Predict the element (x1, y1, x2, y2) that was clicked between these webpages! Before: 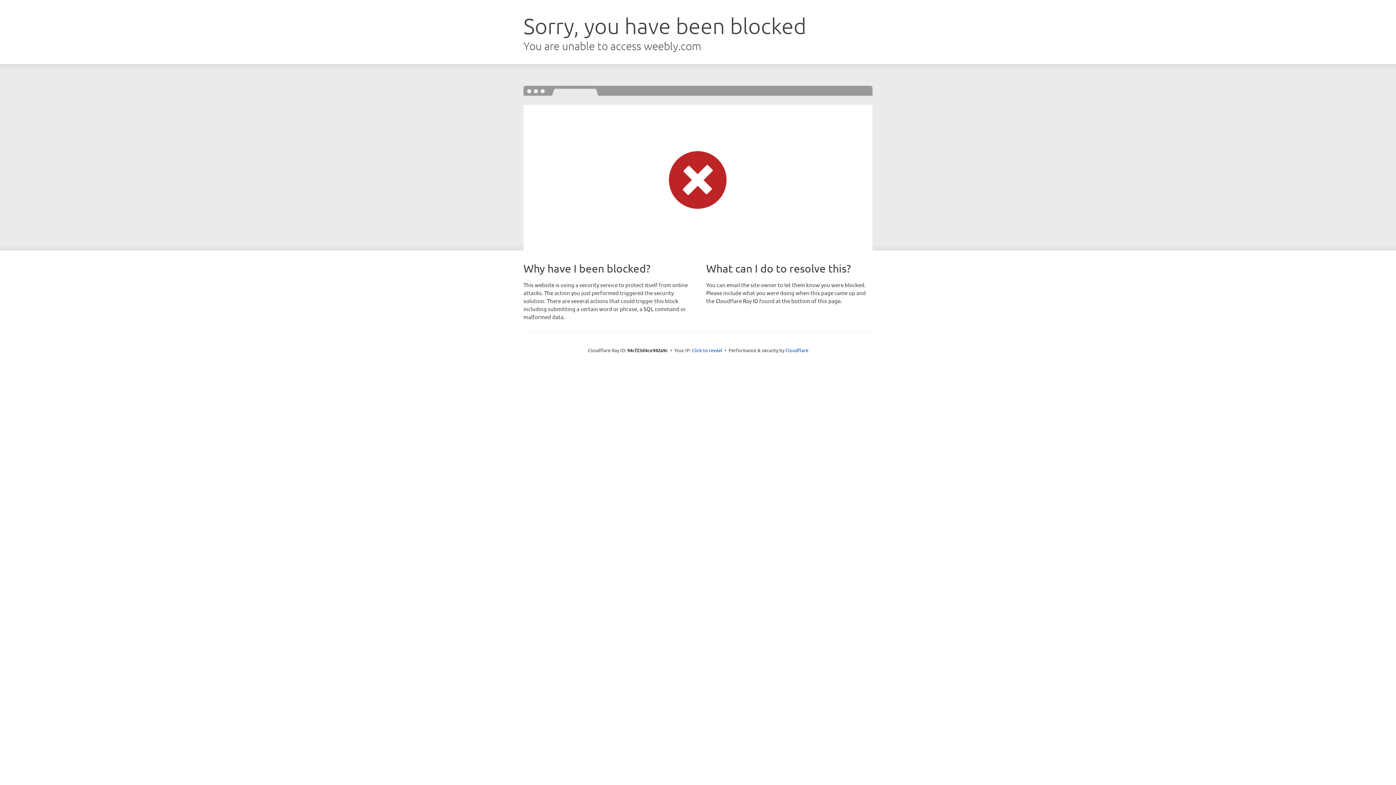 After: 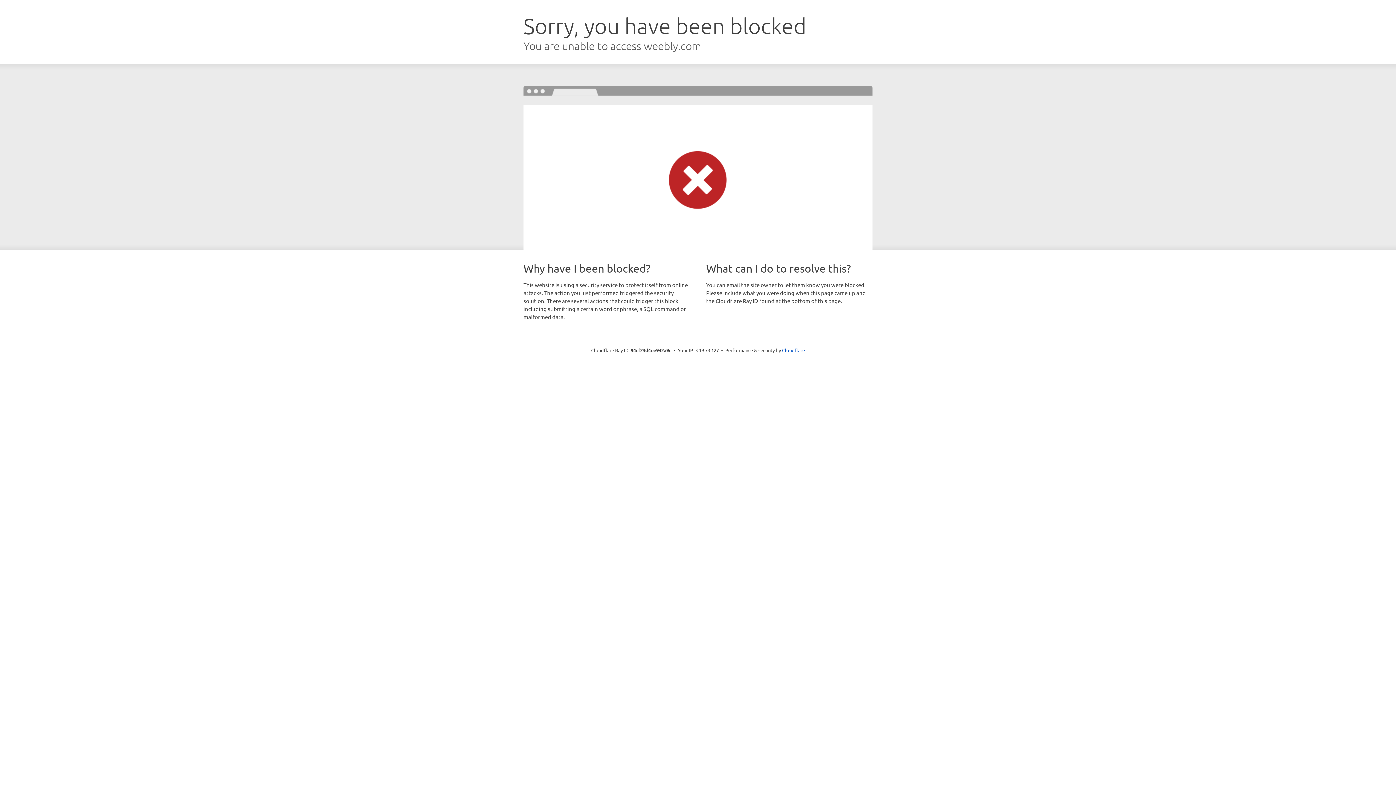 Action: label: Click to reveal bbox: (692, 346, 722, 353)